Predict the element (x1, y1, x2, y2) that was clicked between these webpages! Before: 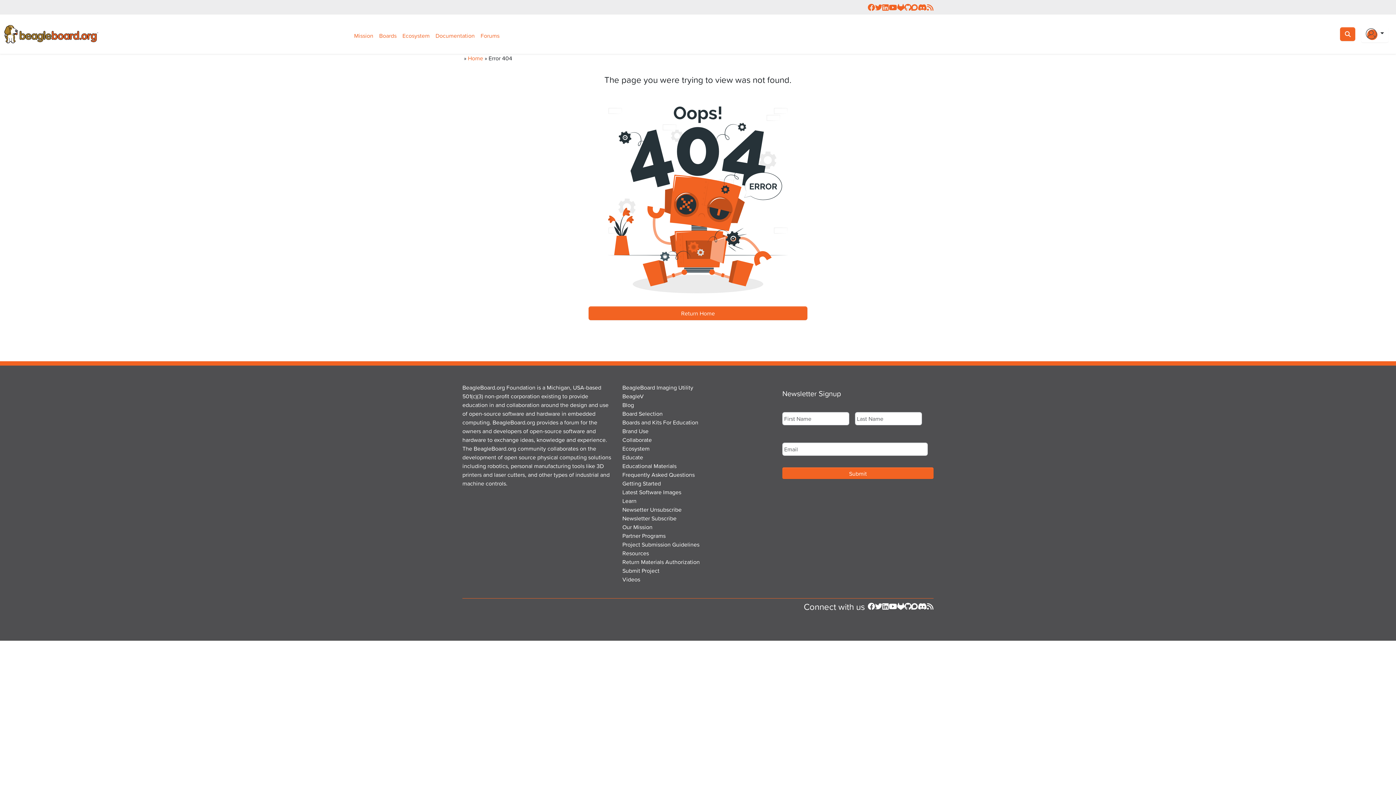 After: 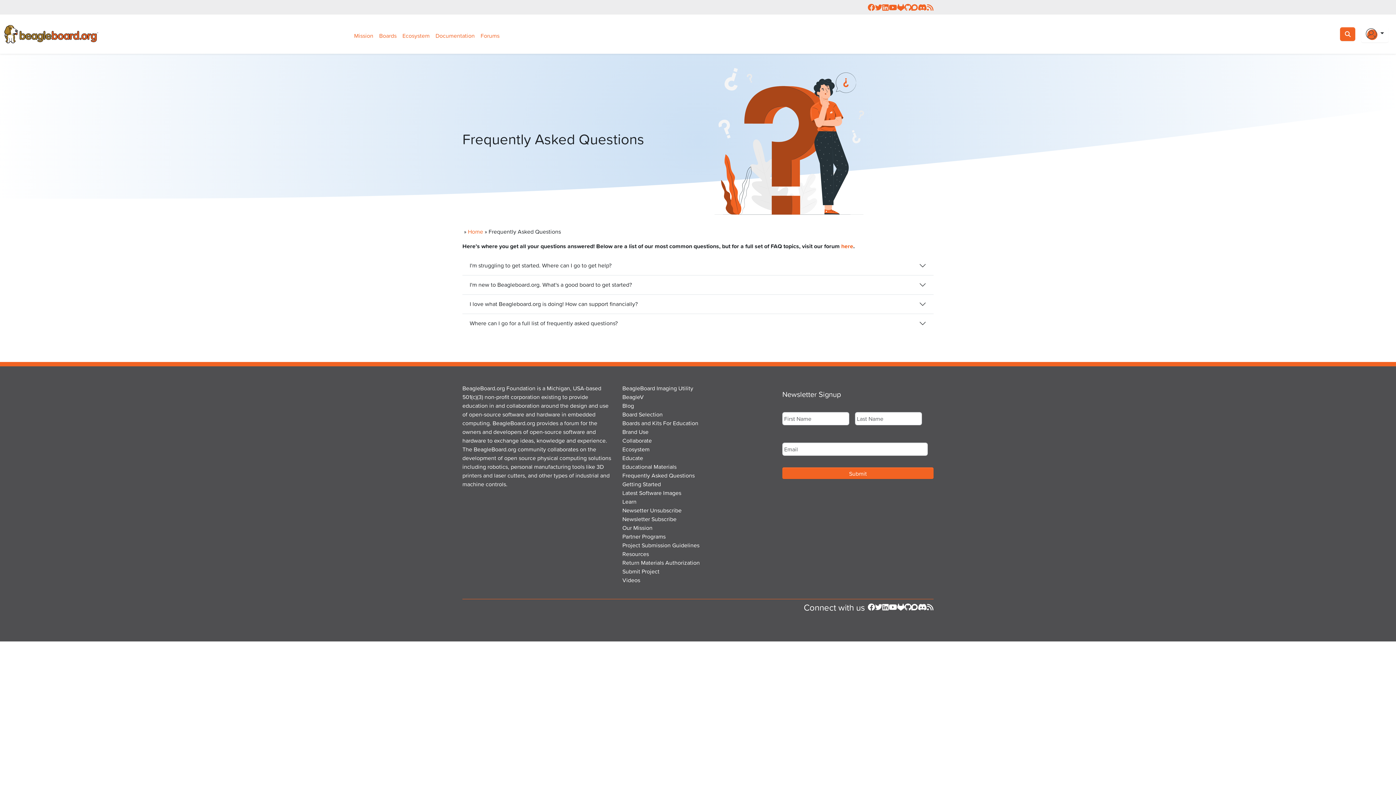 Action: label: Frequently Asked Questions bbox: (622, 470, 694, 479)